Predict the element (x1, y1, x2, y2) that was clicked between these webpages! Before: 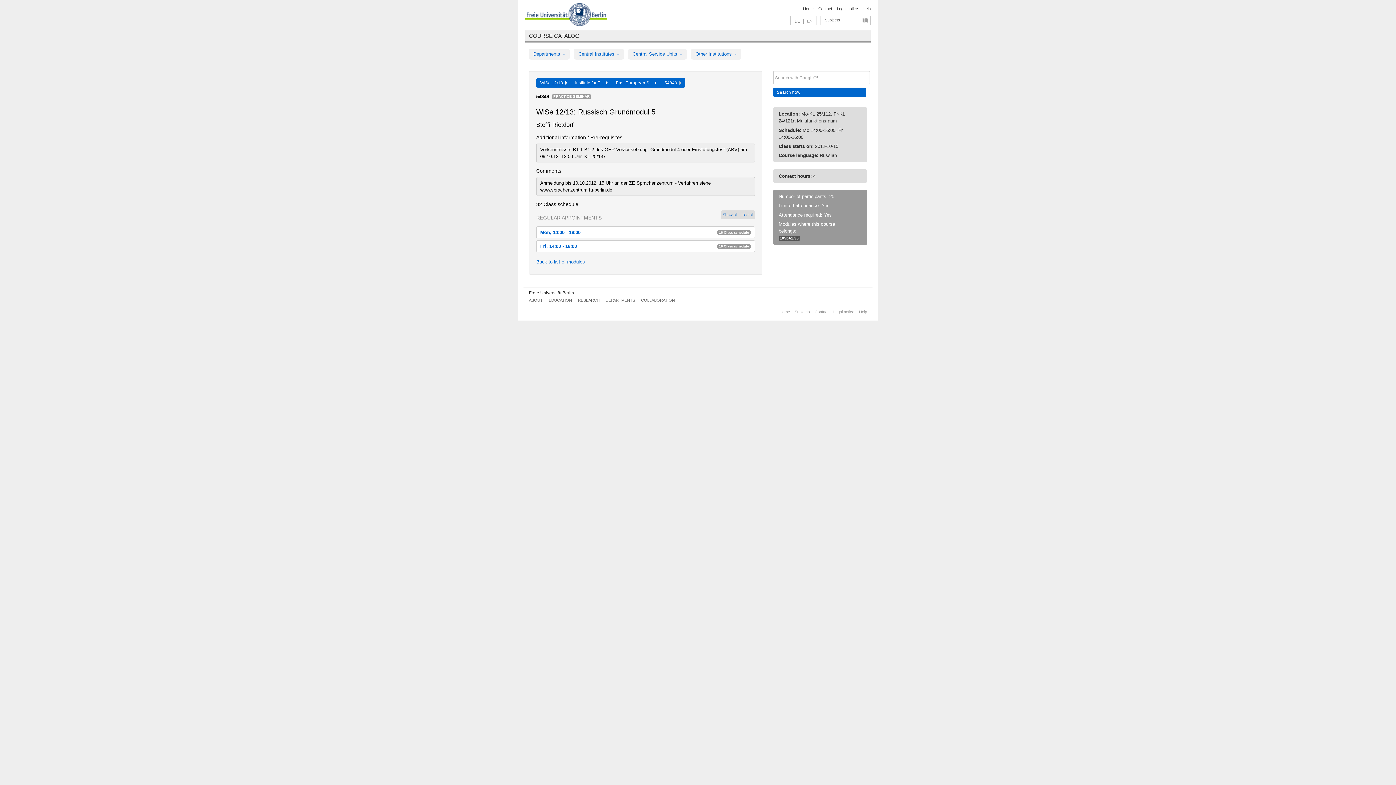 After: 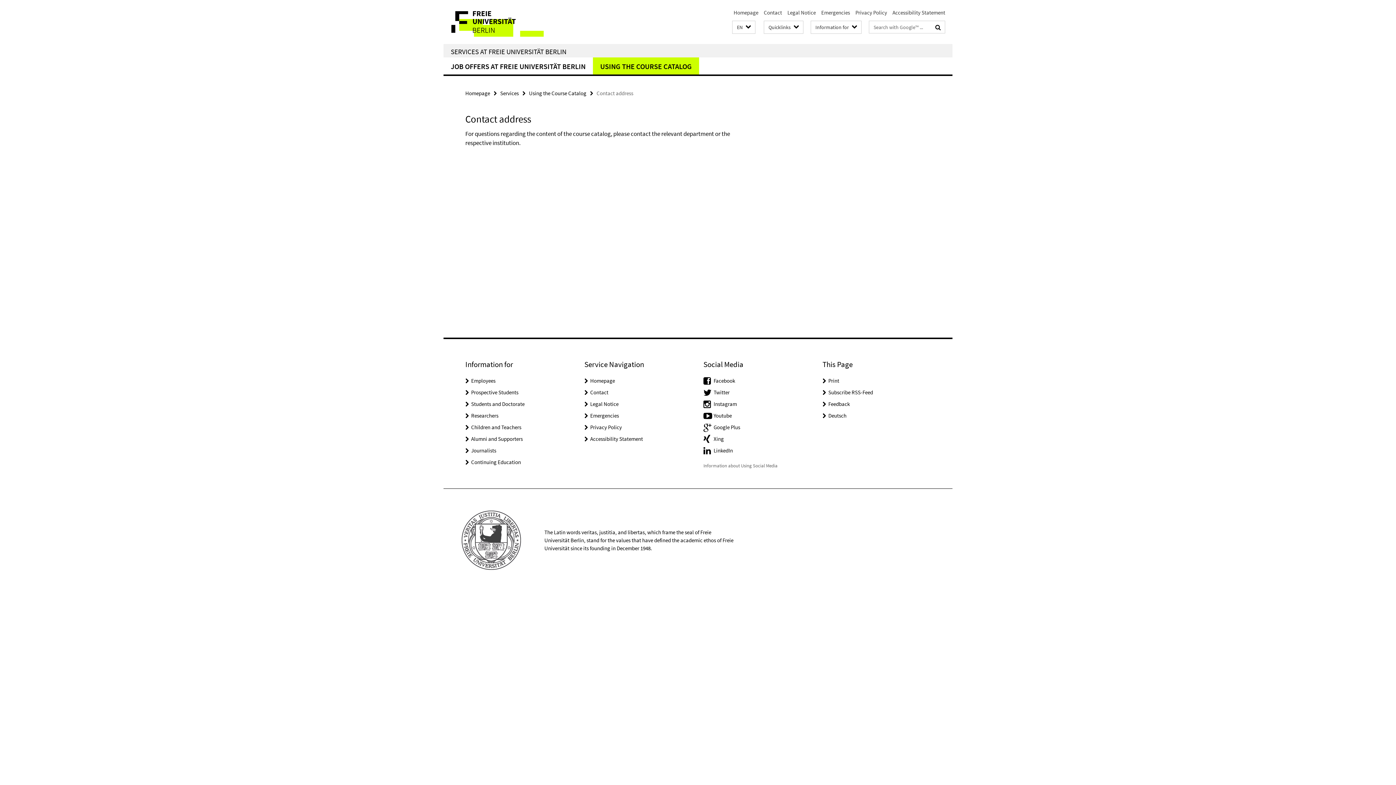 Action: bbox: (818, 6, 832, 10) label: Contact